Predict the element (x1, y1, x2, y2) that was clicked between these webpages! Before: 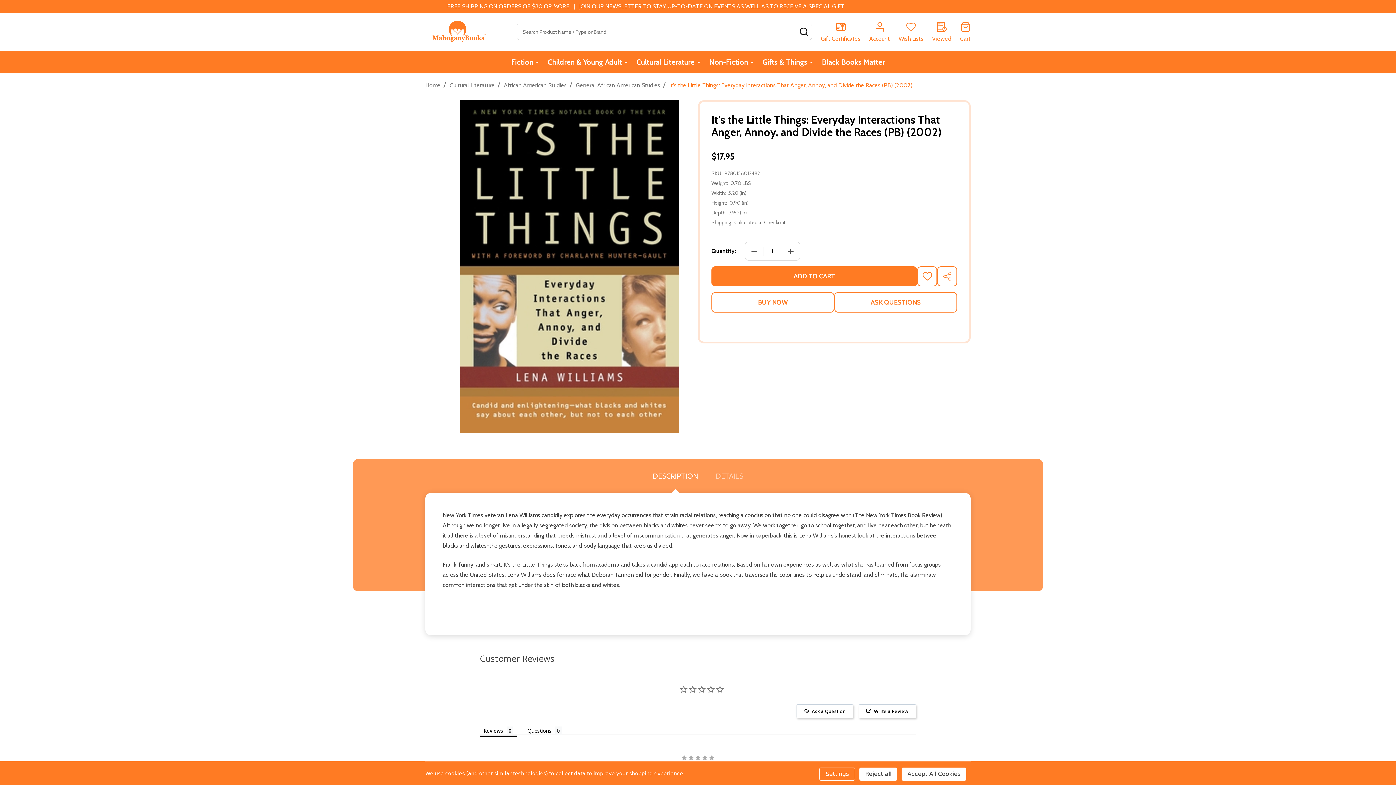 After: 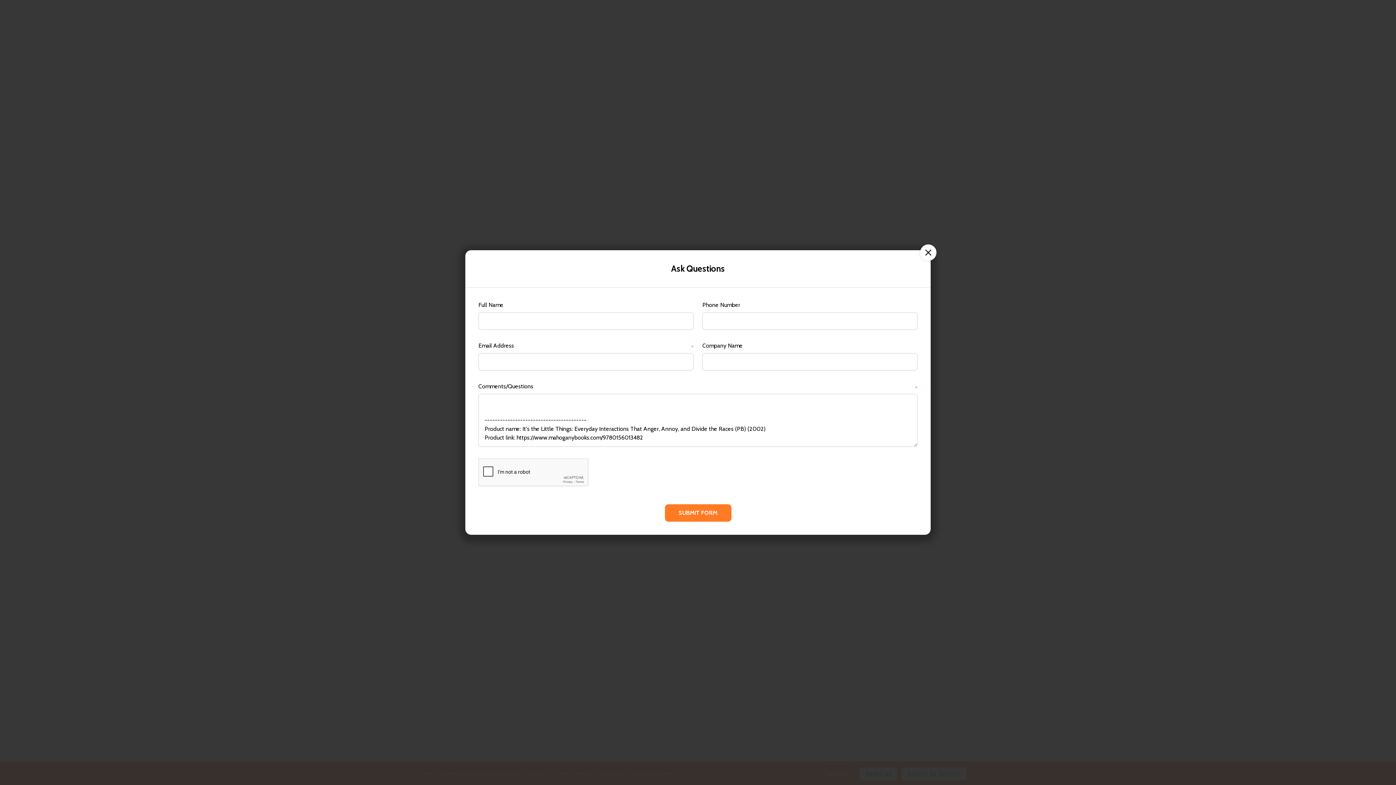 Action: label: ASK QUESTIONS bbox: (834, 292, 957, 312)